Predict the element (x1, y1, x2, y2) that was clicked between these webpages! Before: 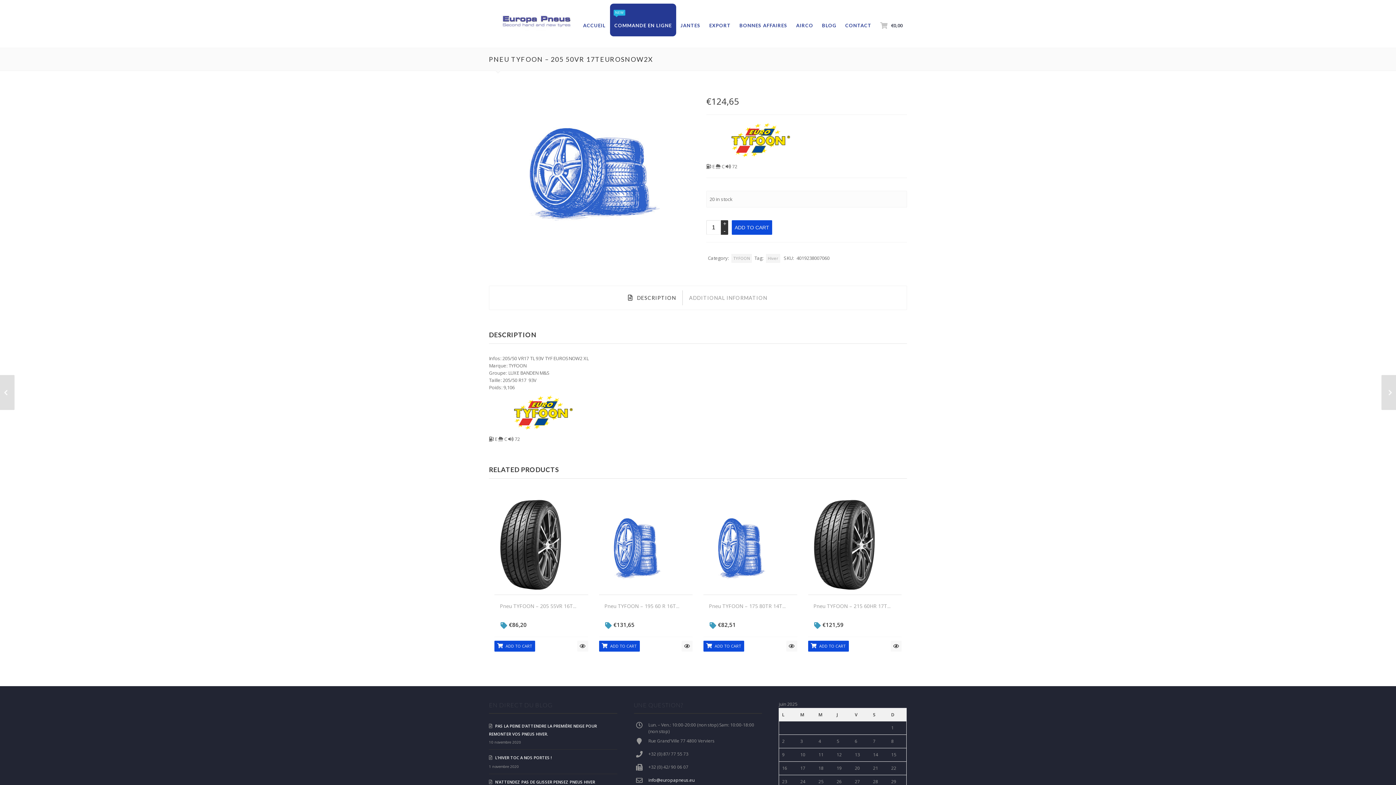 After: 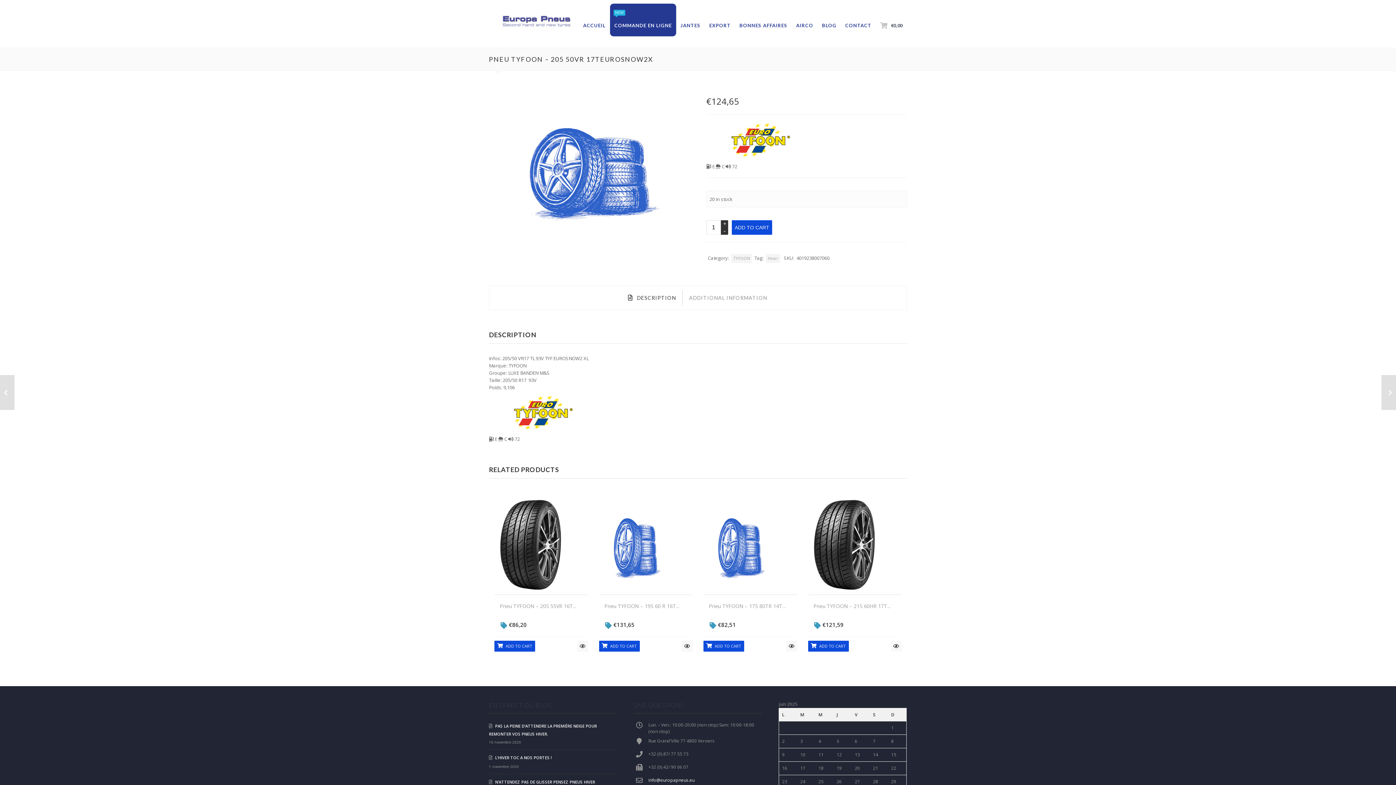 Action: label:  DESCRIPTION bbox: (622, 291, 681, 303)